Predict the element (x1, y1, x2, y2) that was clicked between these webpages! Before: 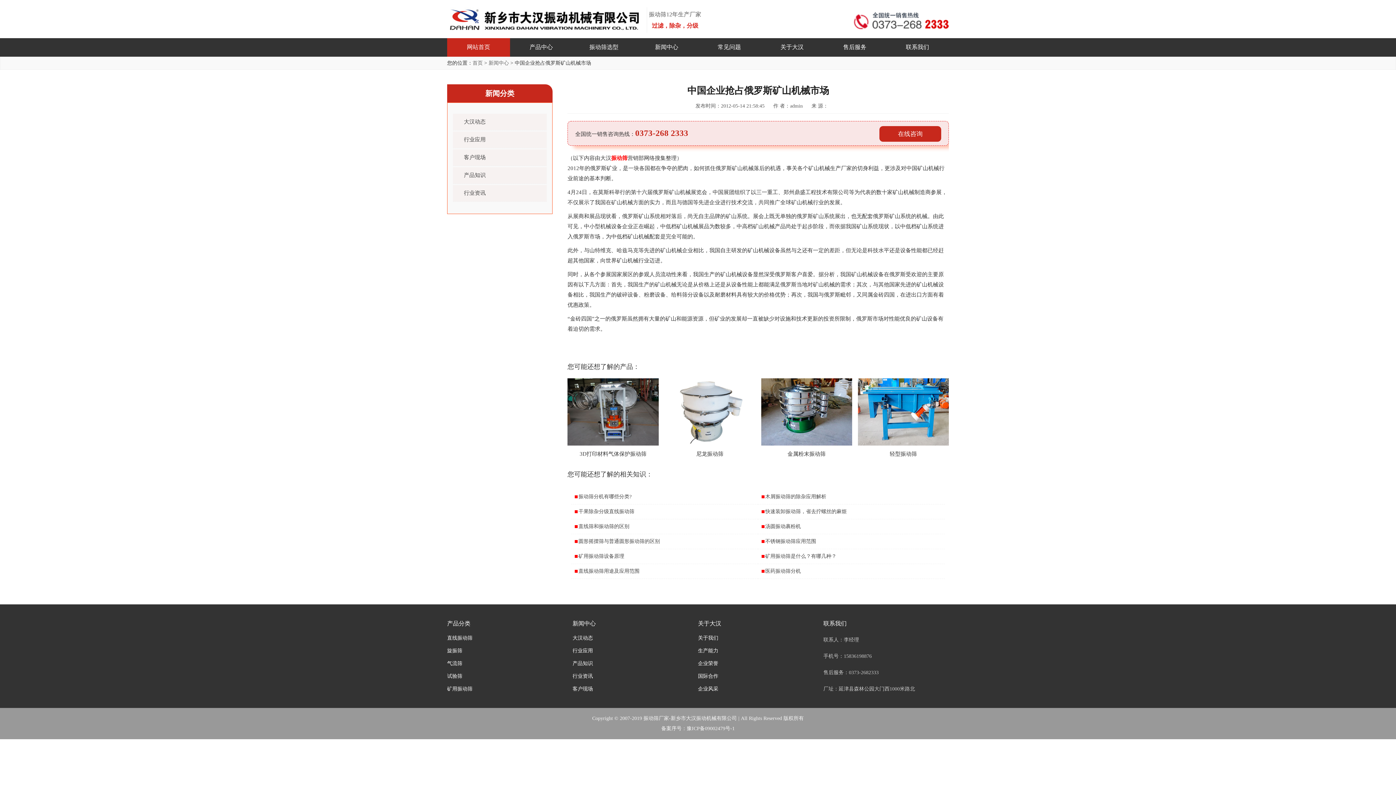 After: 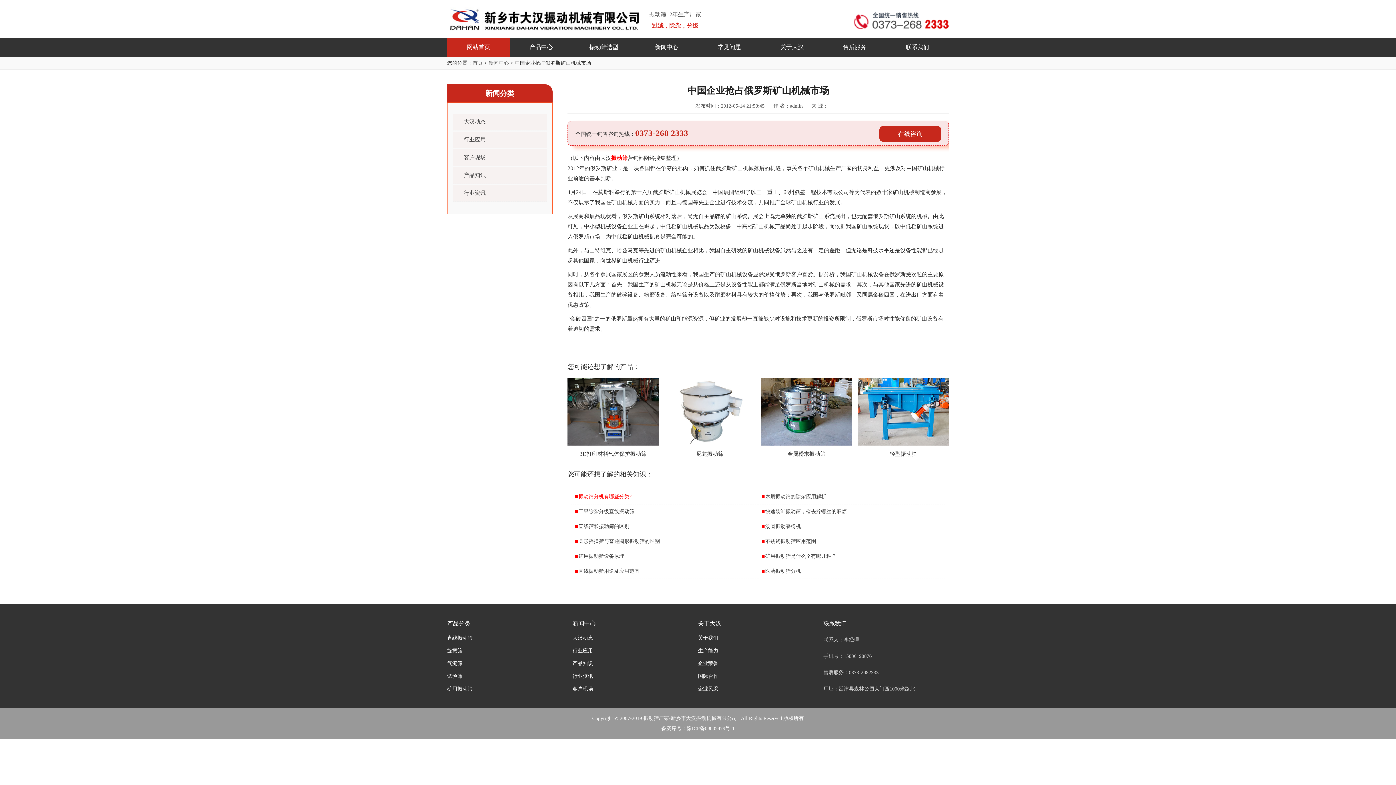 Action: bbox: (578, 494, 631, 499) label: 振动筛分机有哪些分类?